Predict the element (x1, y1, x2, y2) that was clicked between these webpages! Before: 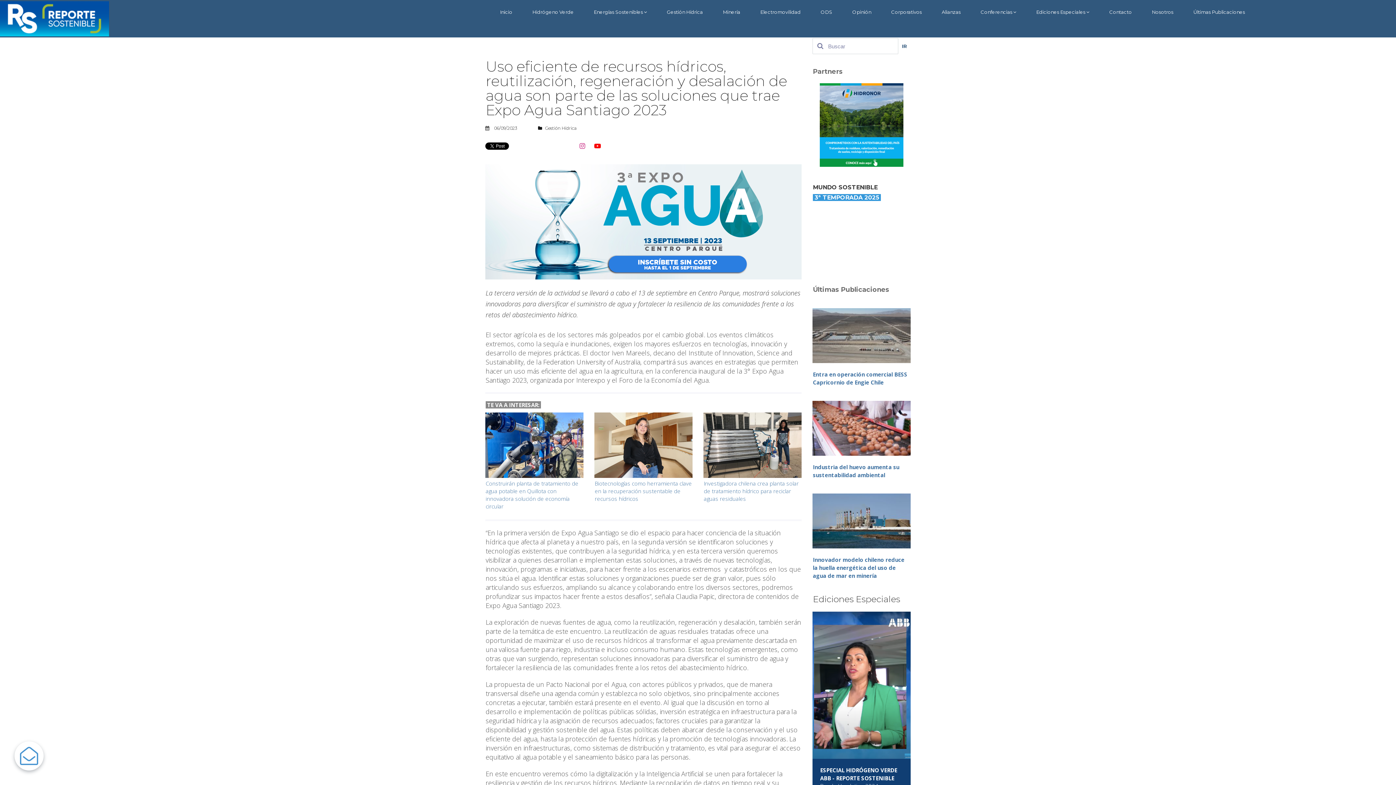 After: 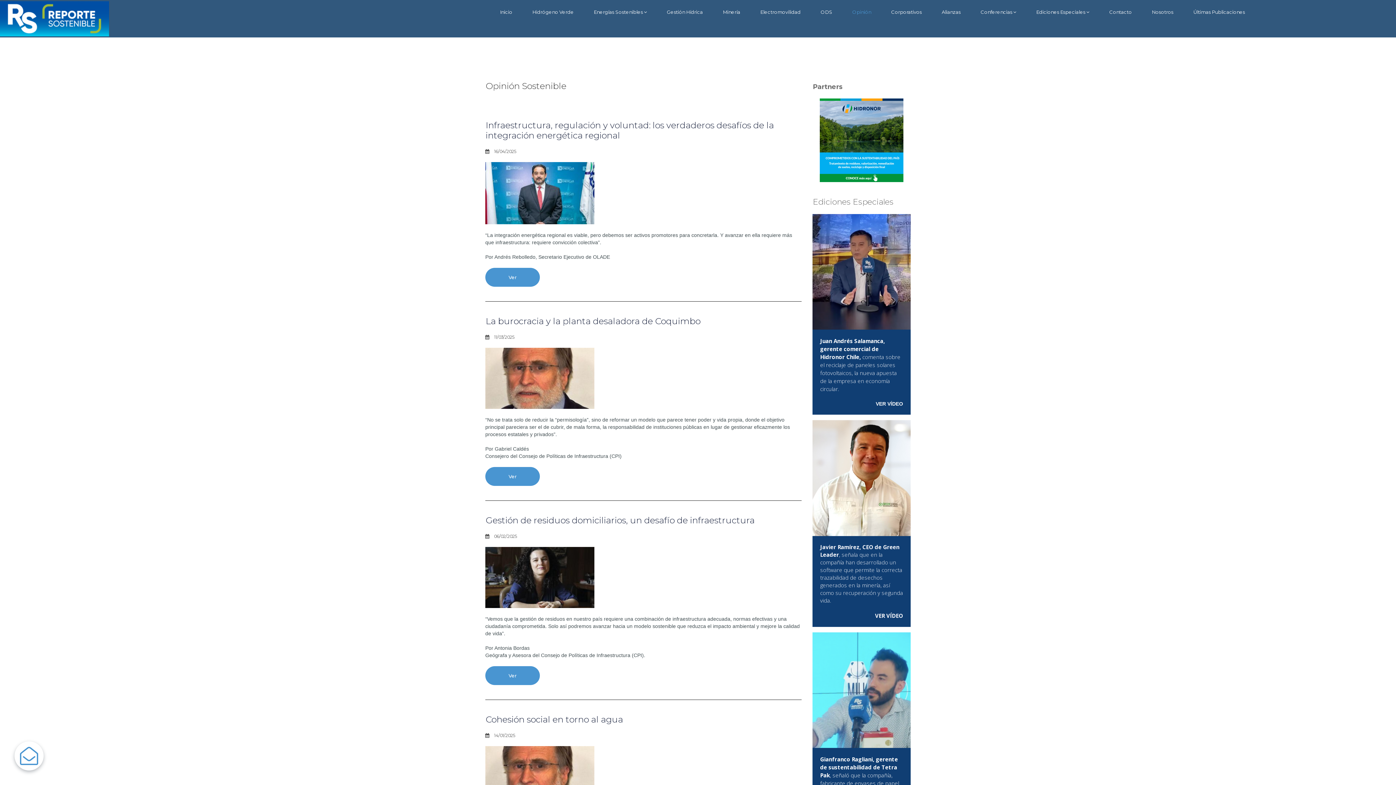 Action: bbox: (852, 9, 871, 14) label: Opinión